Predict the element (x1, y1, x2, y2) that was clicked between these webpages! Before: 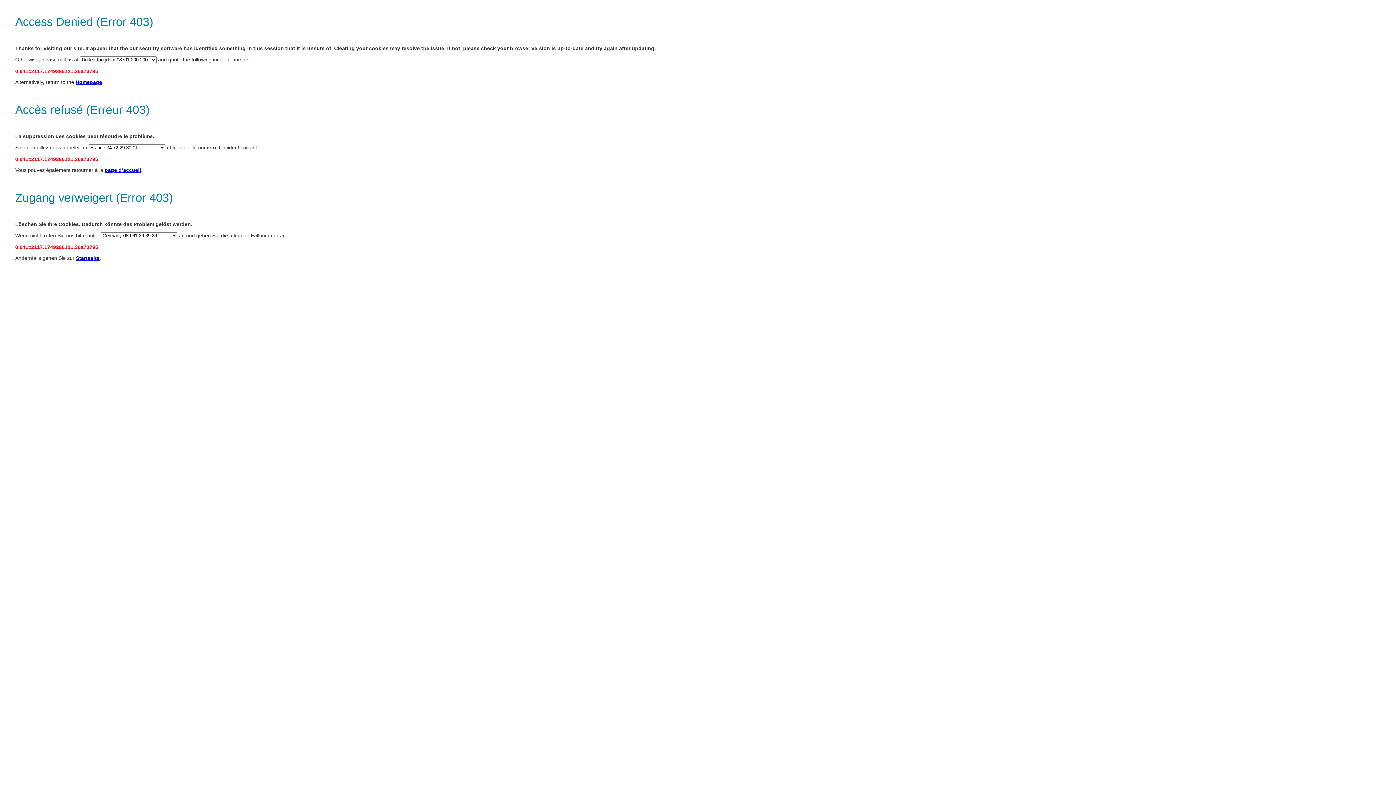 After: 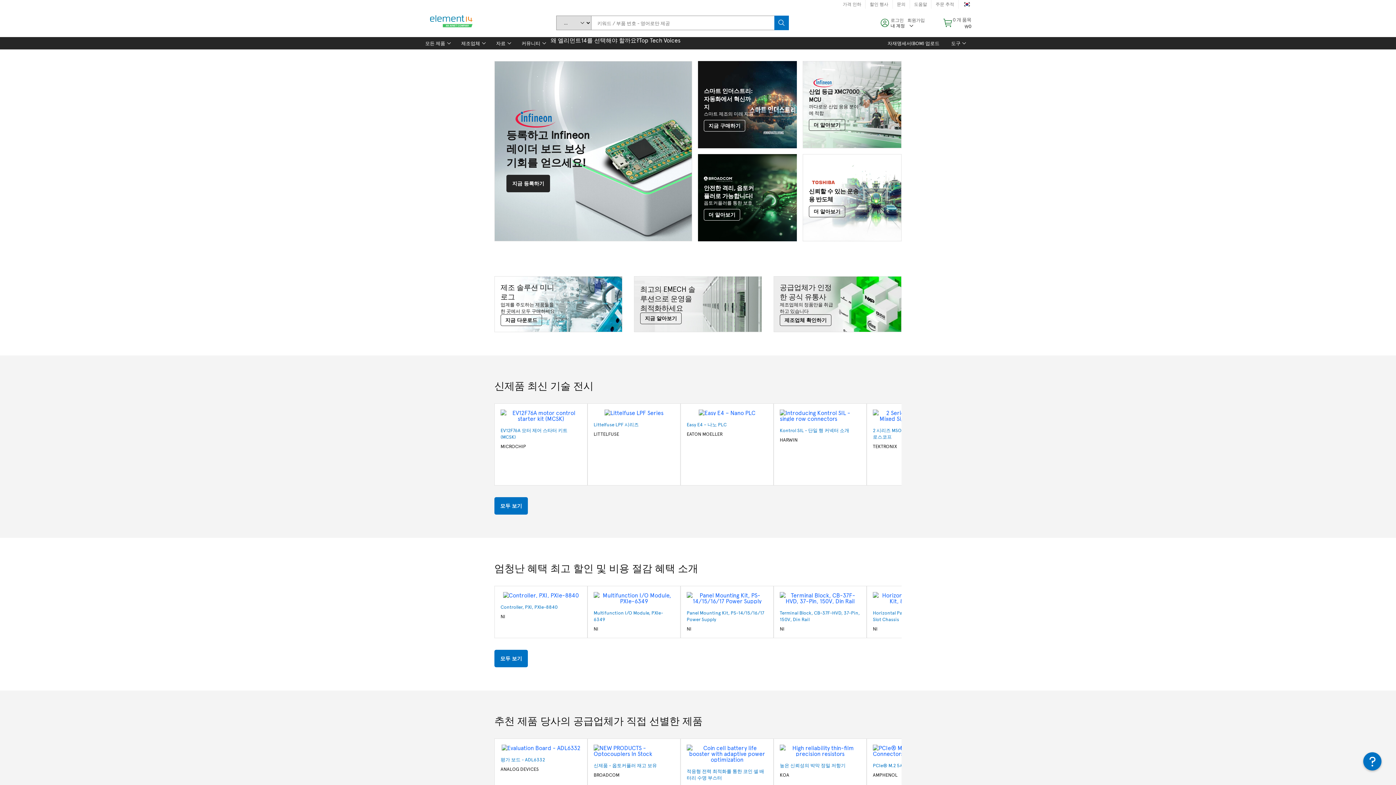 Action: bbox: (76, 255, 99, 261) label: Startseite